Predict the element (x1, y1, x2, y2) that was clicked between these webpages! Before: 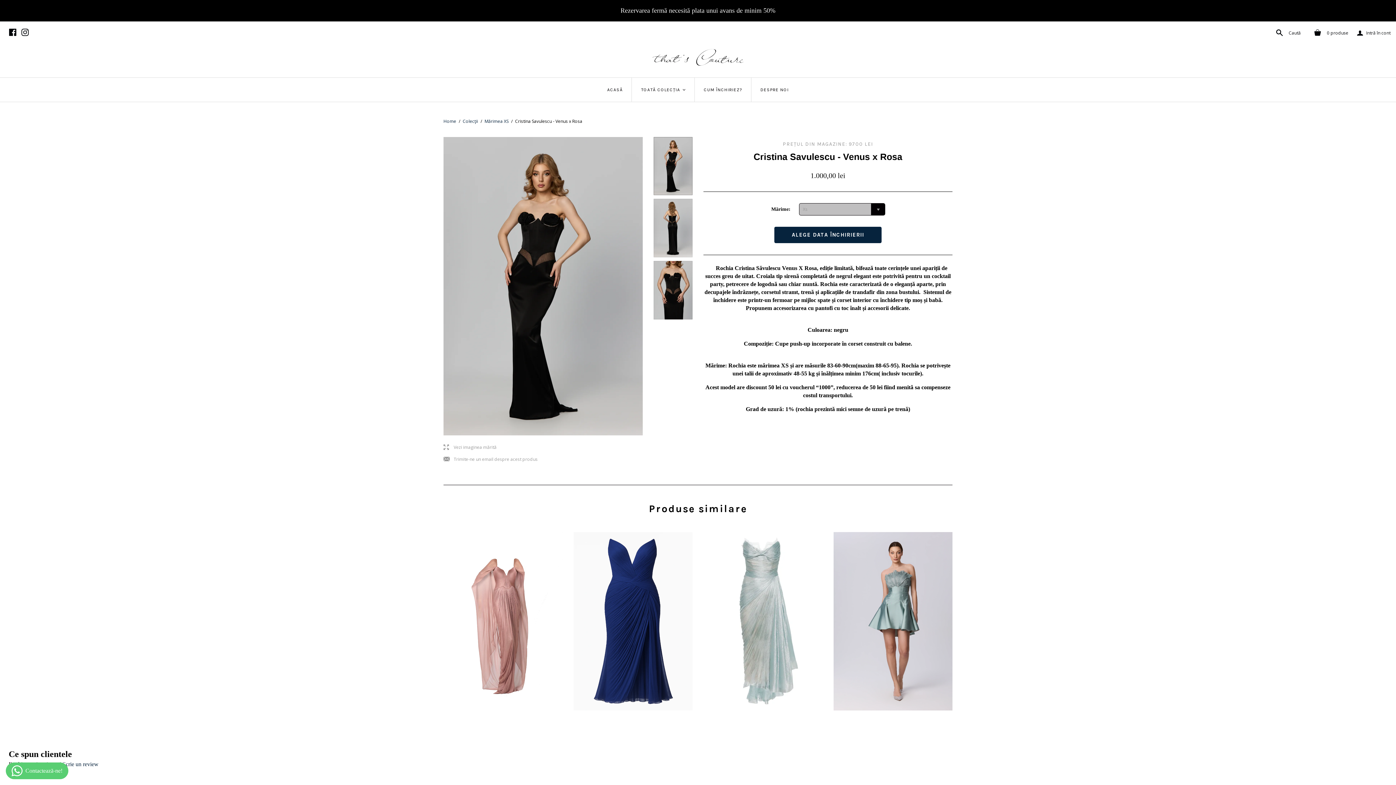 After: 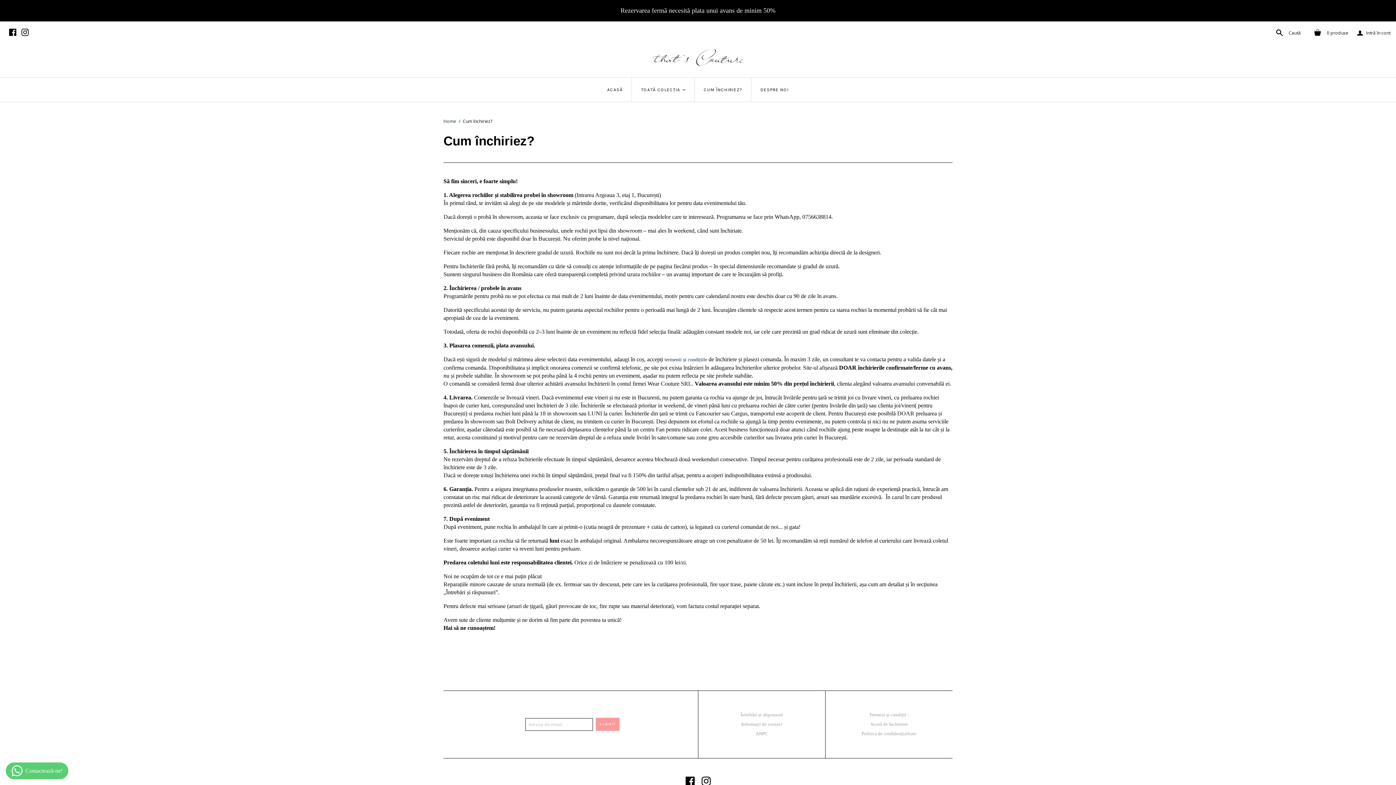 Action: label: CUM ÎNCHIRIEZ? bbox: (694, 77, 751, 101)